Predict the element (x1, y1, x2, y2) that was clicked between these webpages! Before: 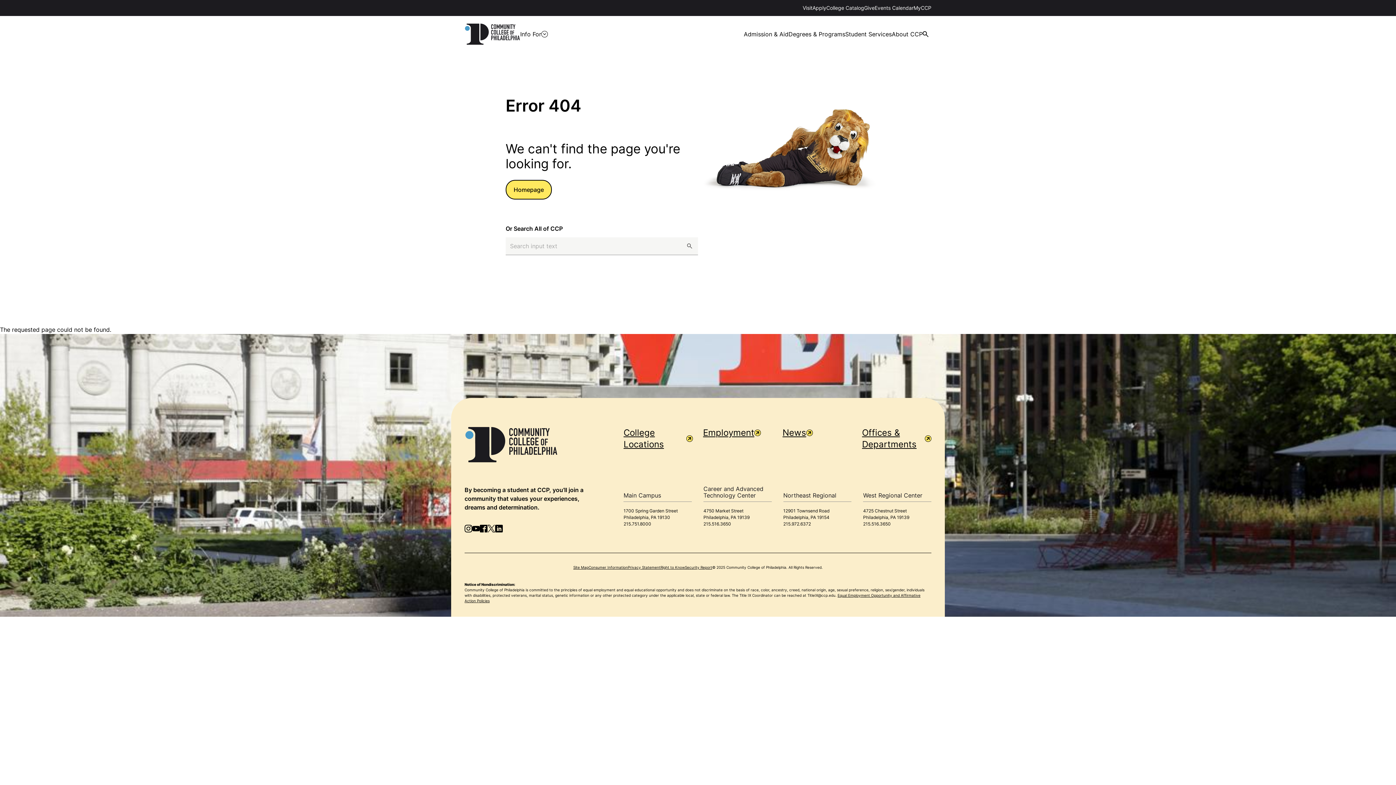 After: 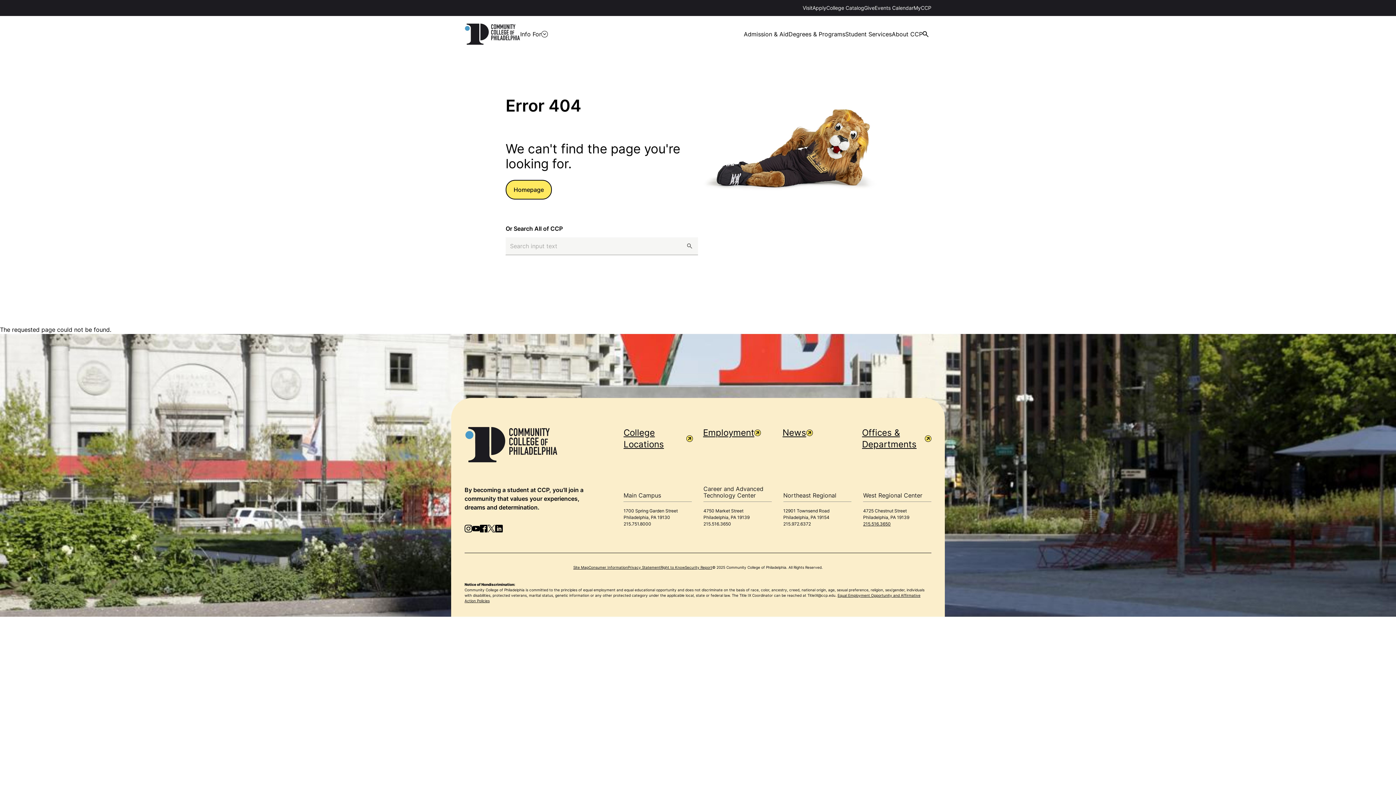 Action: label: 215.516.3650 bbox: (863, 521, 891, 526)